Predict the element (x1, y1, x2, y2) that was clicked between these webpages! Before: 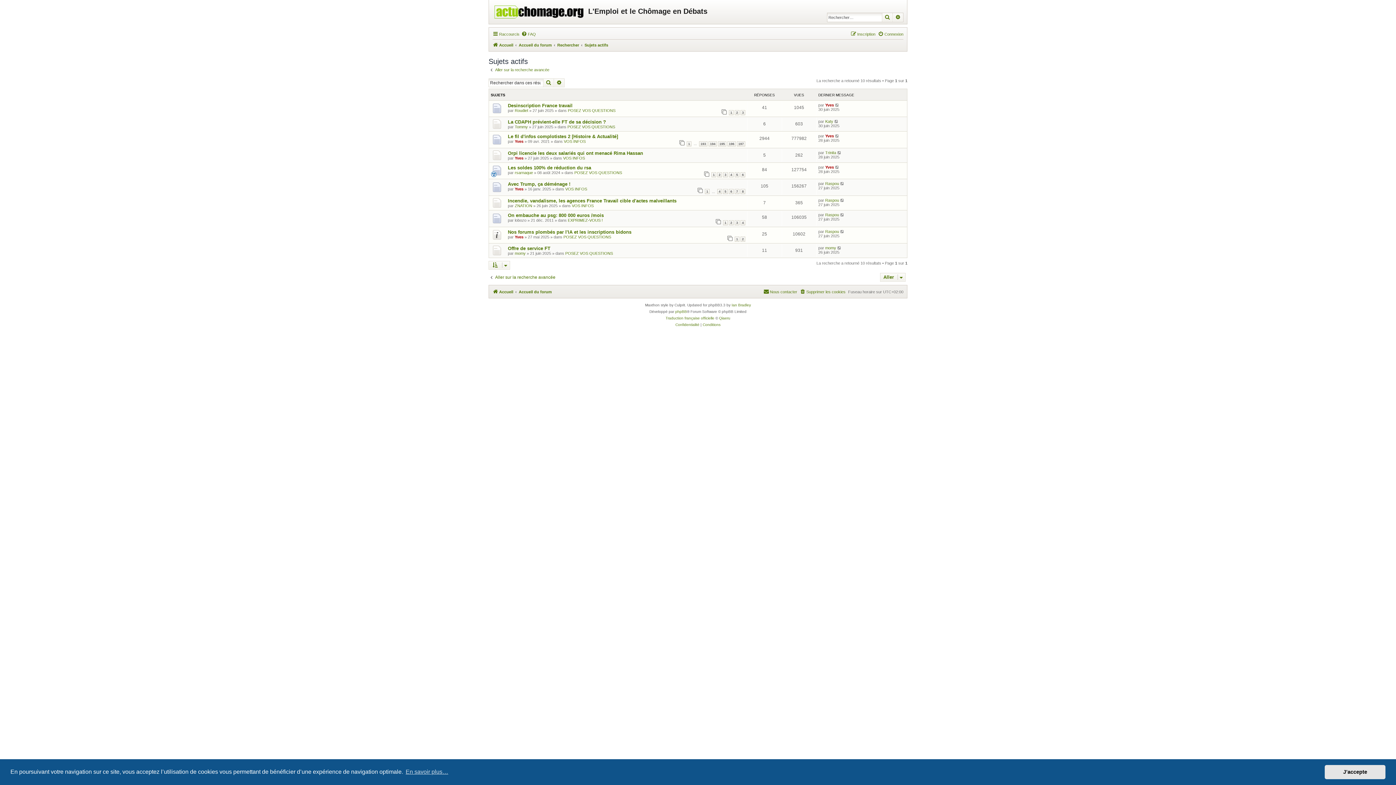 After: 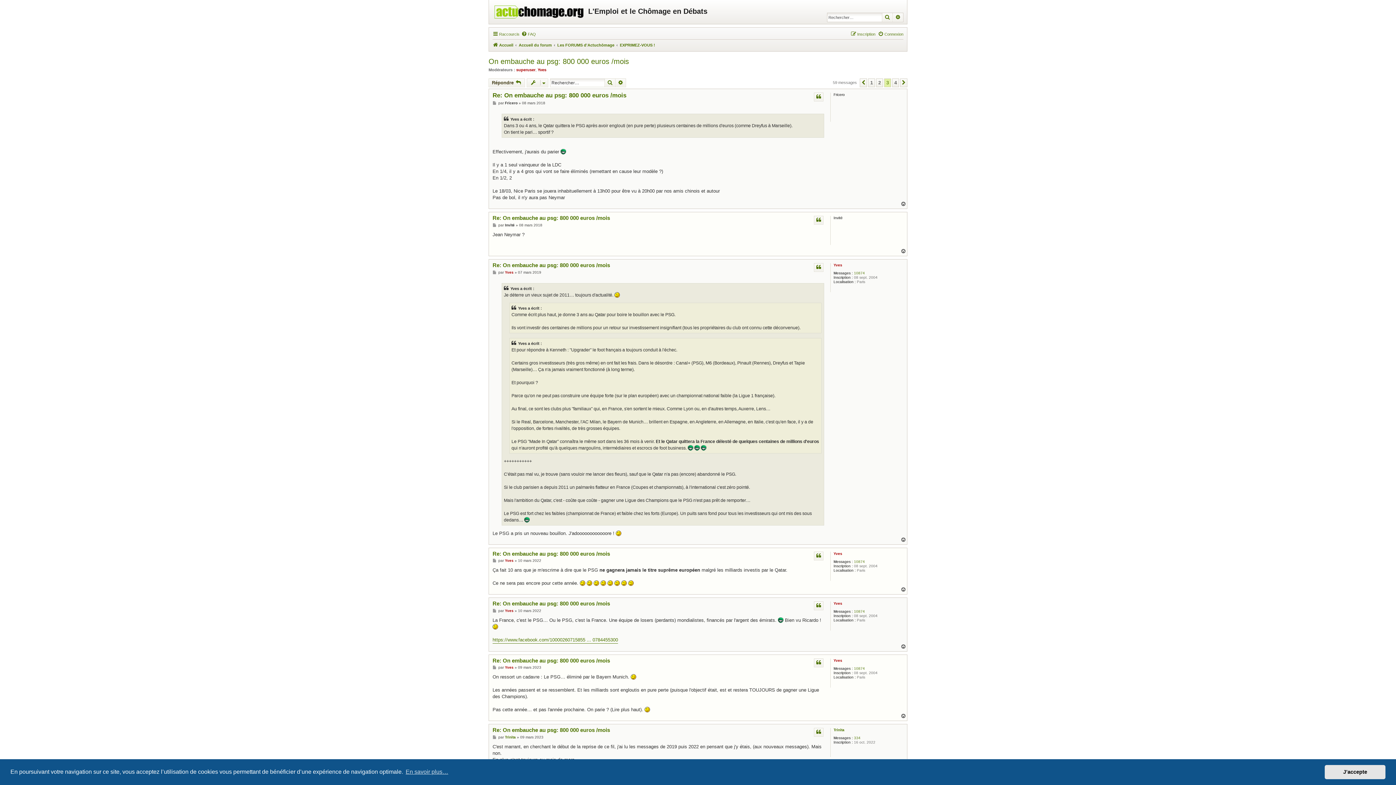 Action: bbox: (734, 220, 739, 225) label: 3